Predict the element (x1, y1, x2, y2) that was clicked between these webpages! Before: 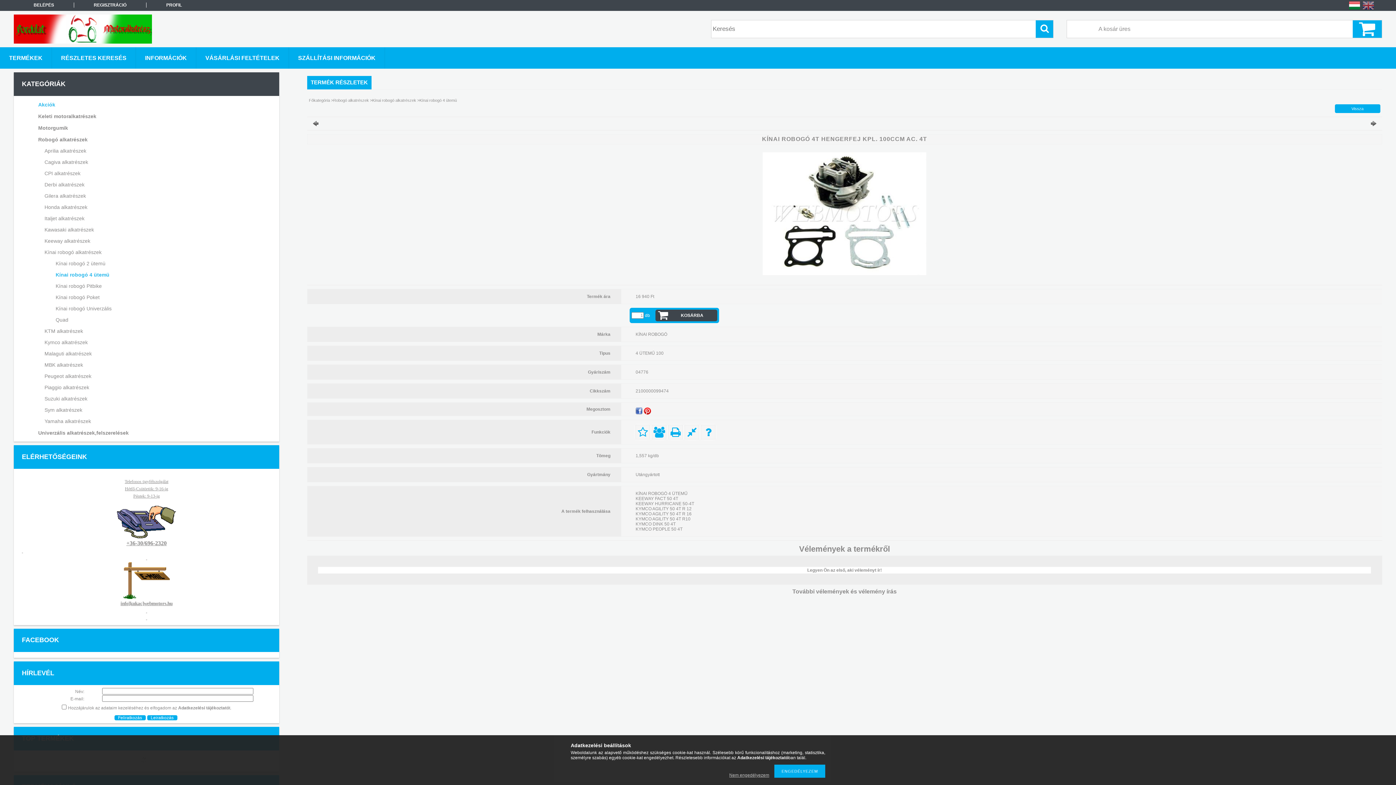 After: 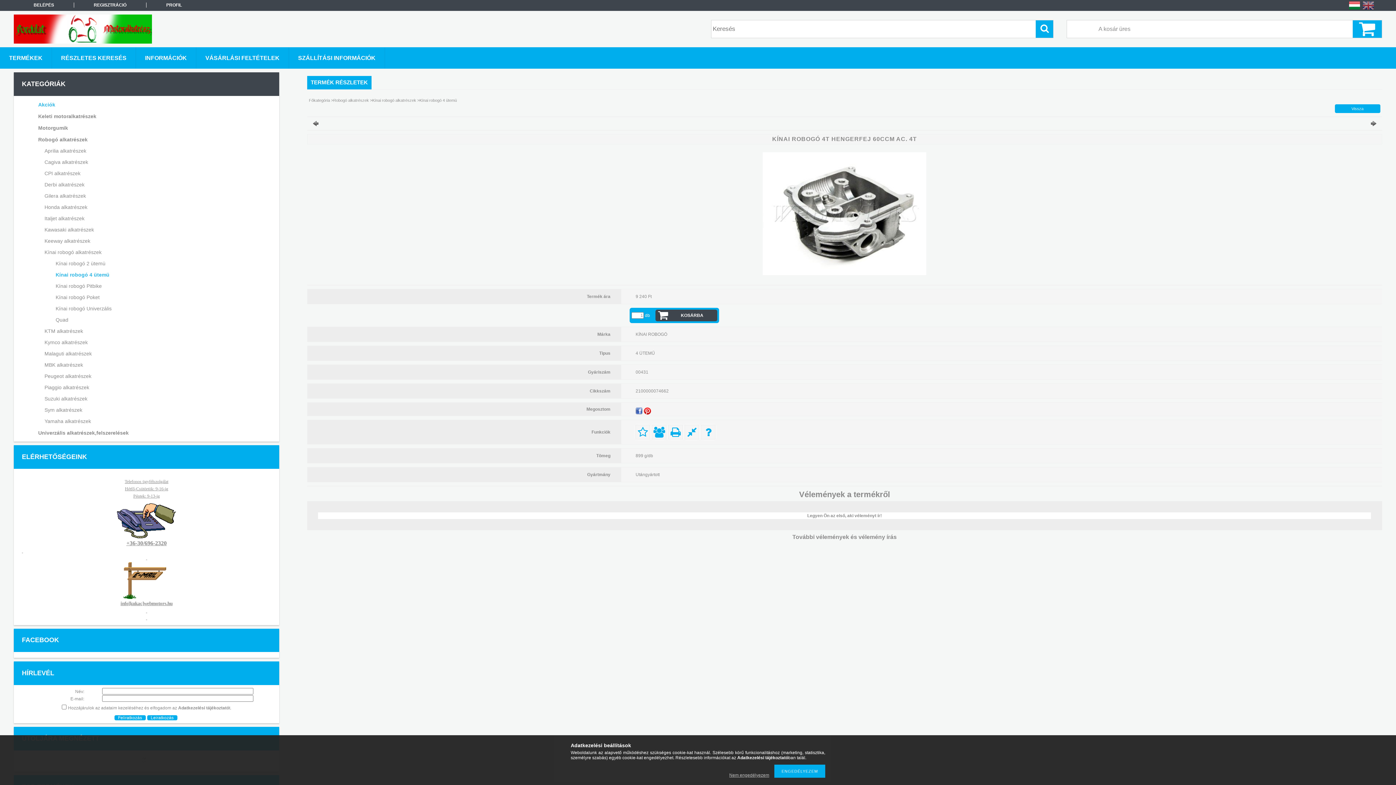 Action: bbox: (312, 120, 403, 126) label:  